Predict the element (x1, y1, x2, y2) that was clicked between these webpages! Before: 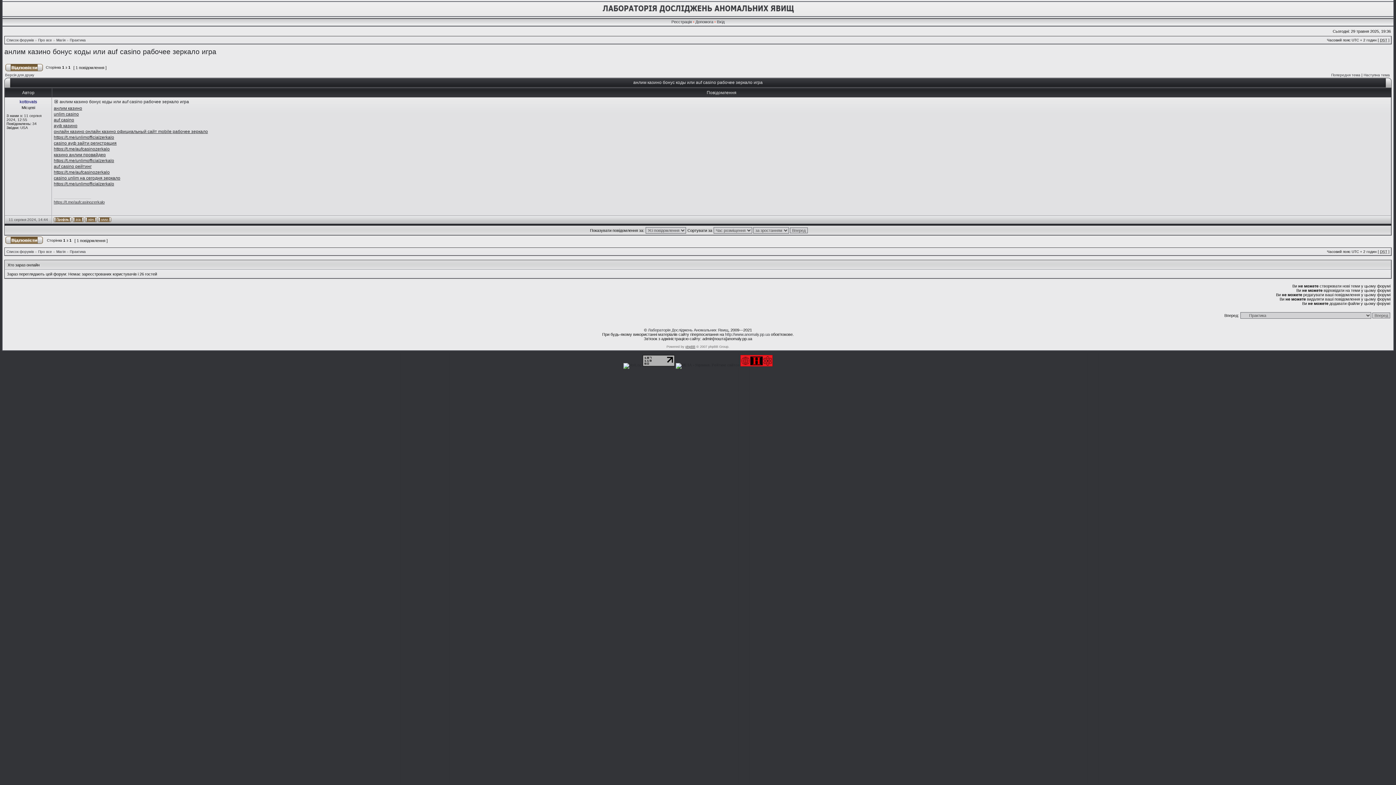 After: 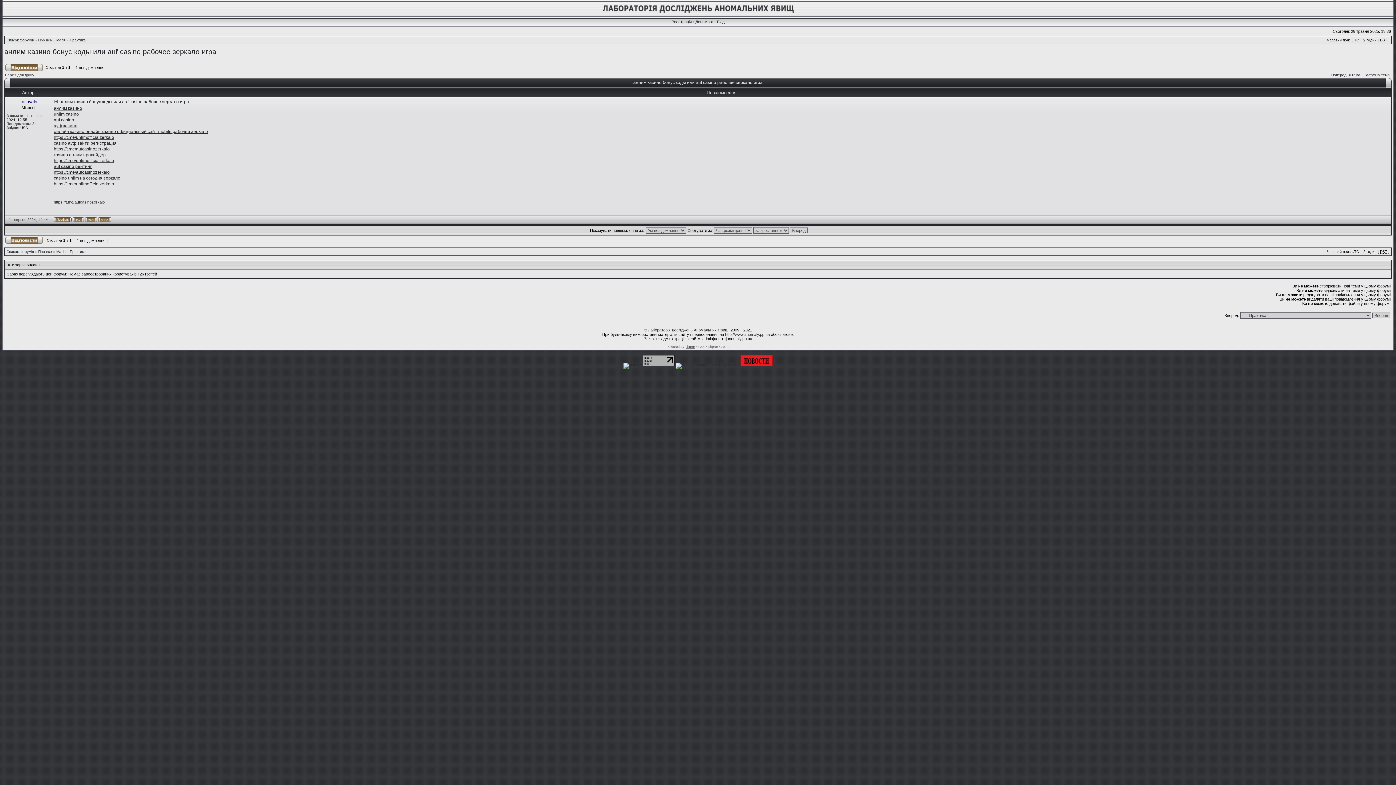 Action: bbox: (98, 218, 111, 222)